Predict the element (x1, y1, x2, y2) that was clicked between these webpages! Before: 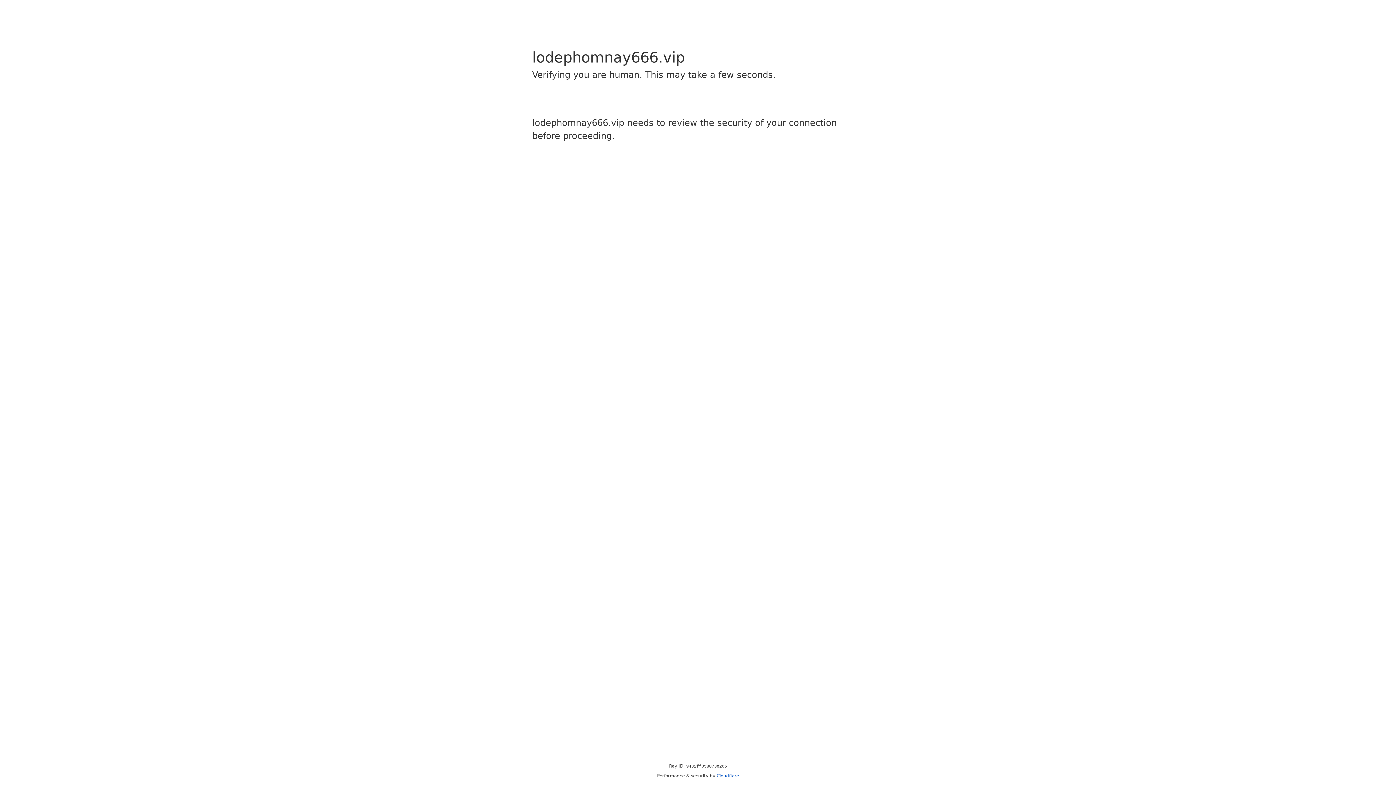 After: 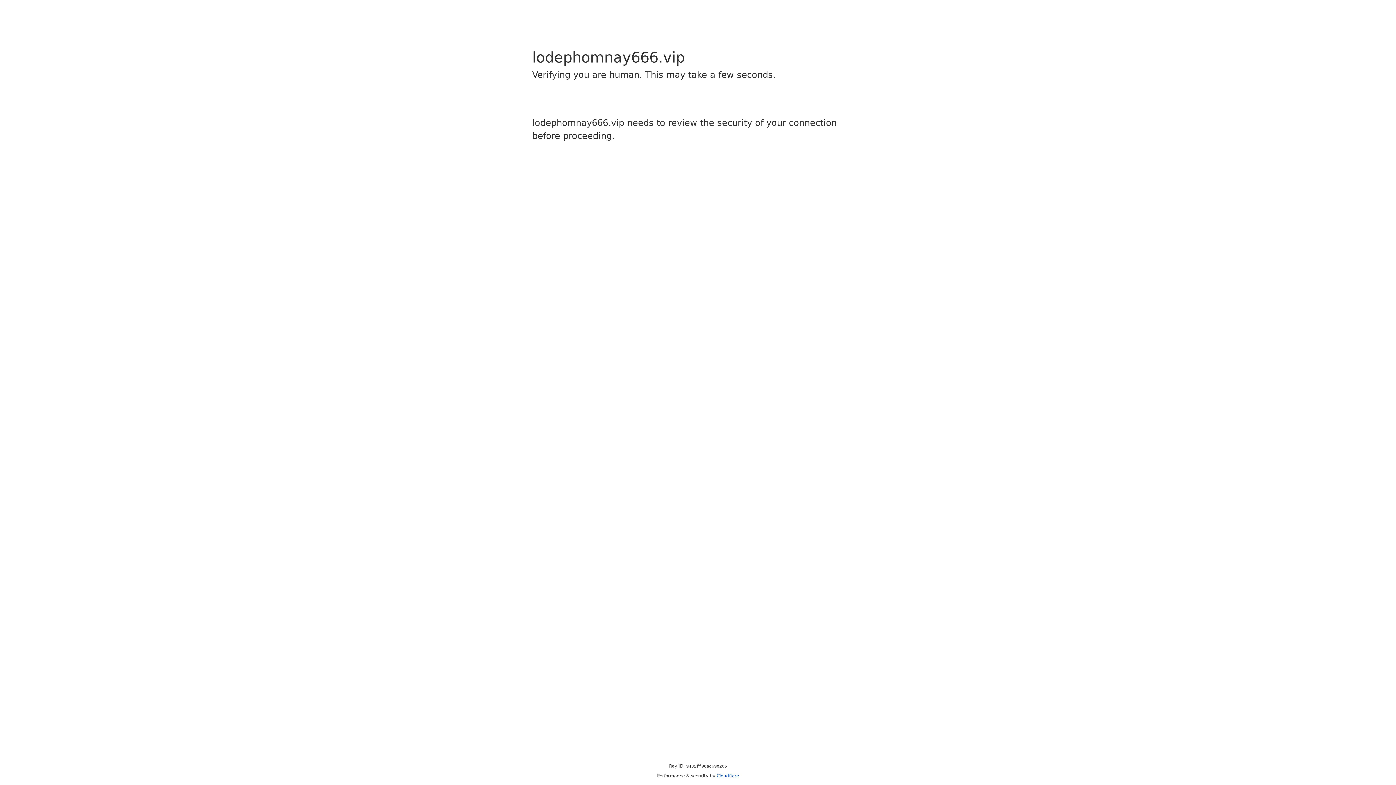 Action: label: Cloudflare bbox: (716, 773, 739, 778)